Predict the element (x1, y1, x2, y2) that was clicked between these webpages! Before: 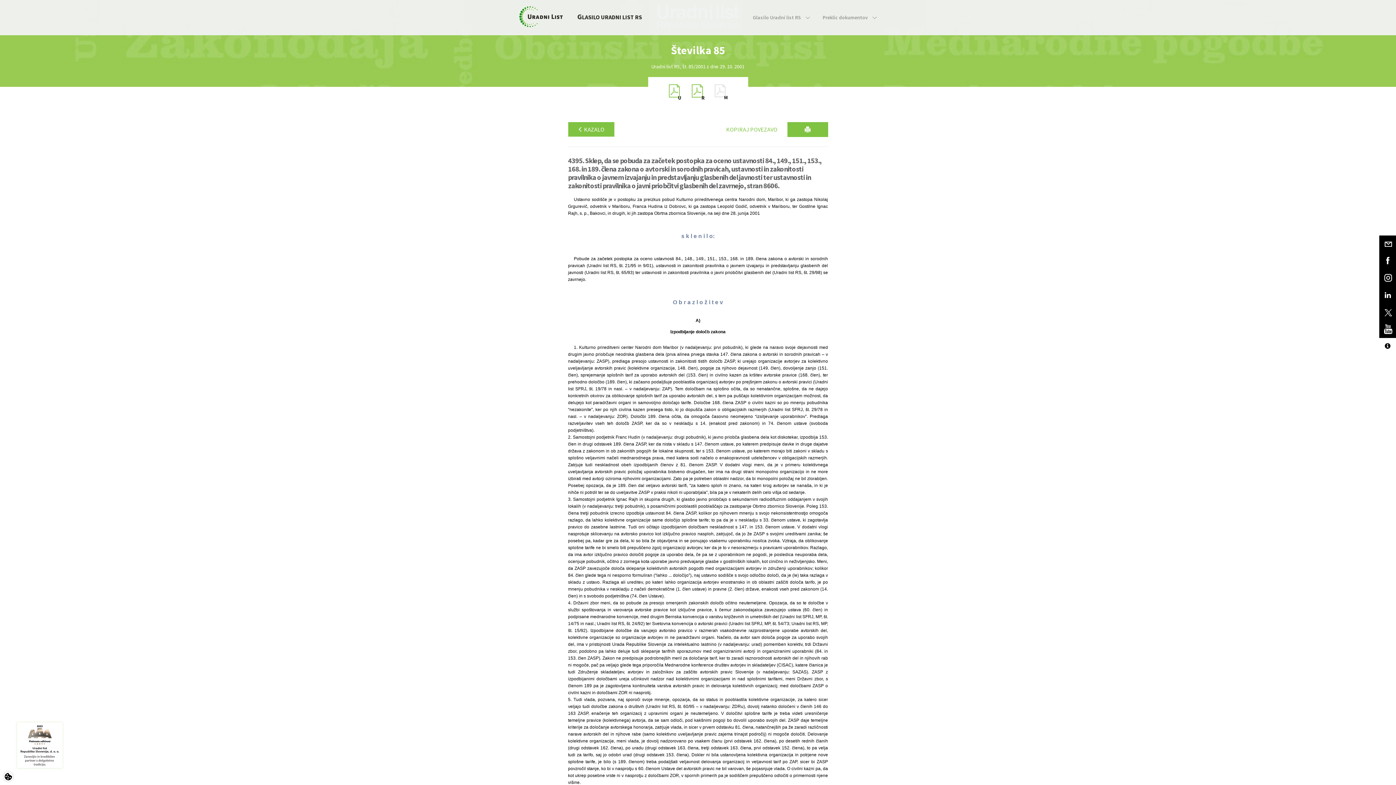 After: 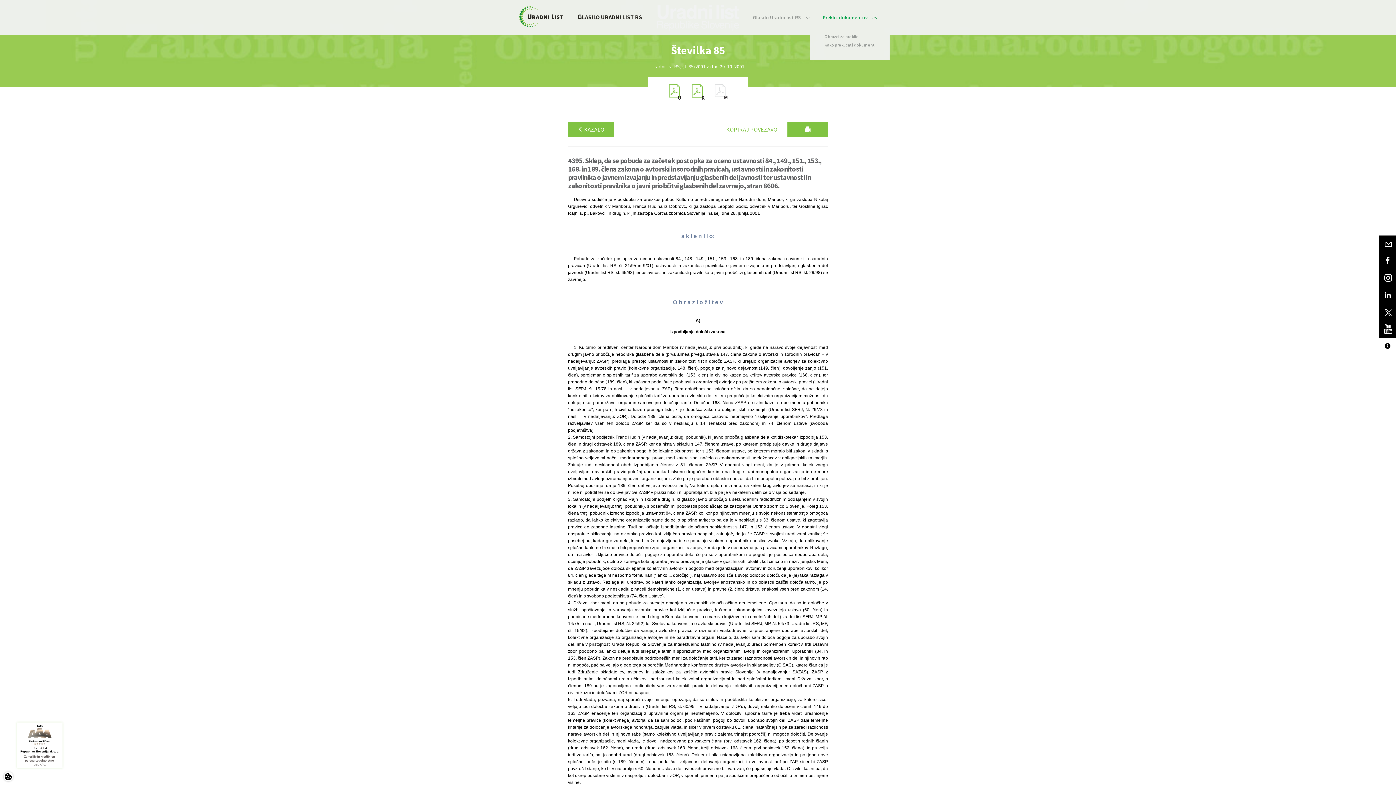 Action: bbox: (810, 0, 877, 34) label: Preklic dokumentov 